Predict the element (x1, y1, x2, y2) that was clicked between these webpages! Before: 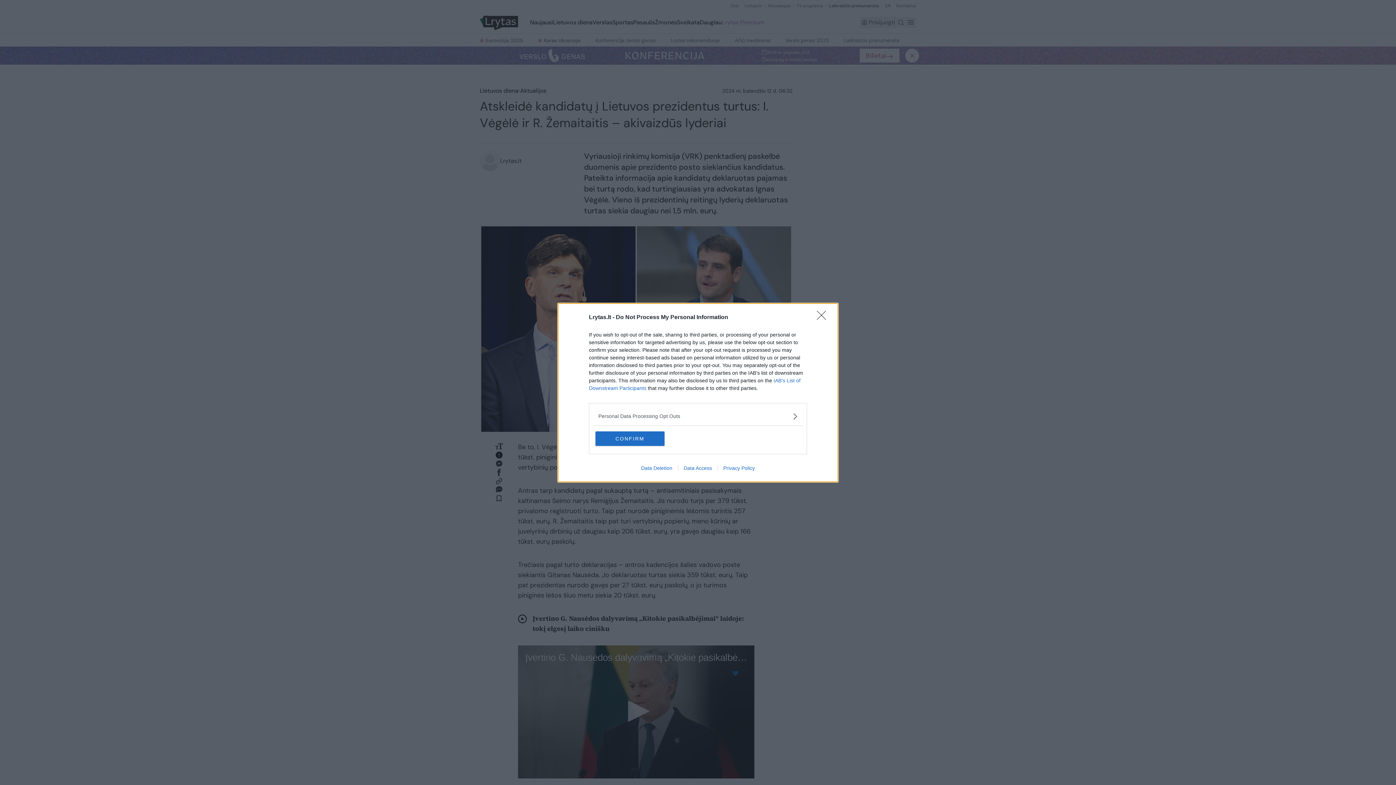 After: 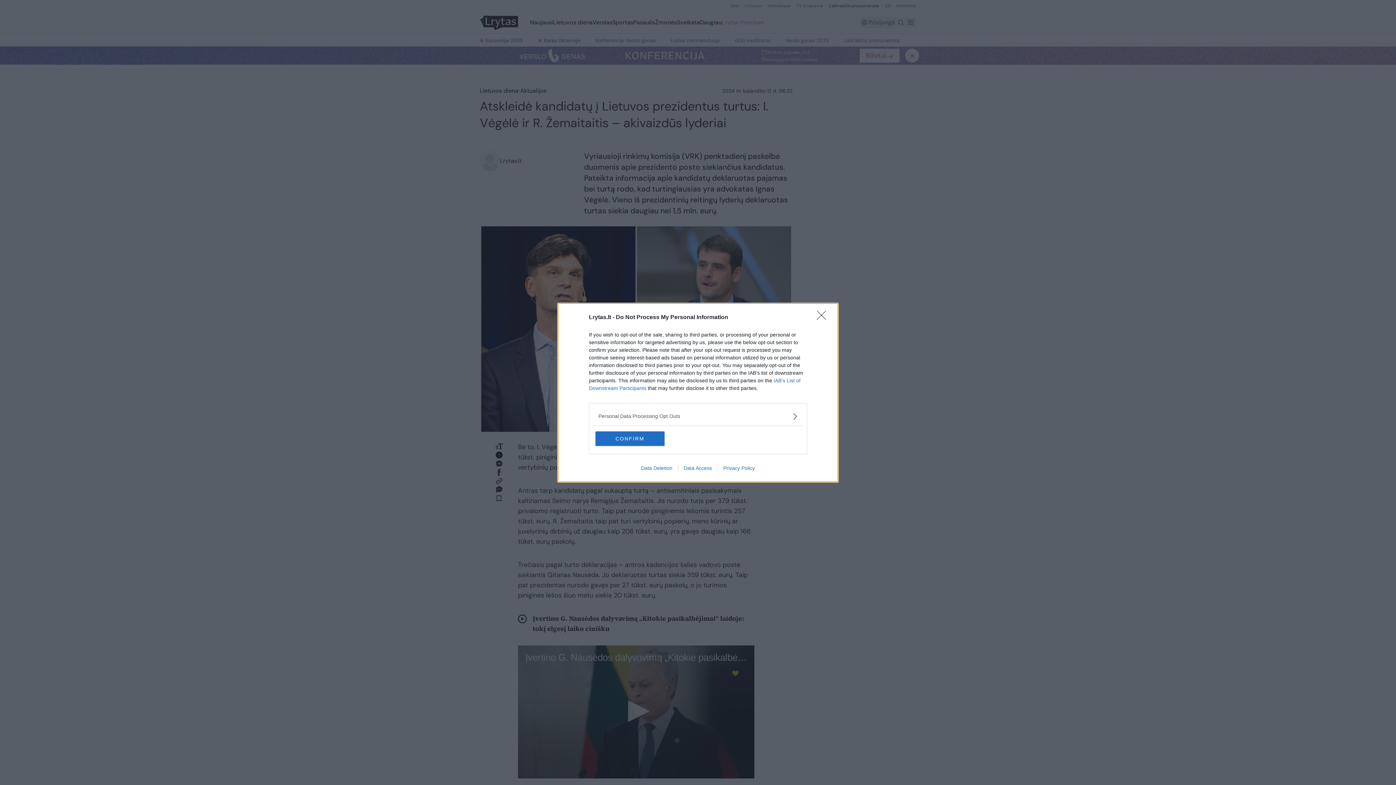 Action: bbox: (717, 465, 760, 471) label: Privacy Policy